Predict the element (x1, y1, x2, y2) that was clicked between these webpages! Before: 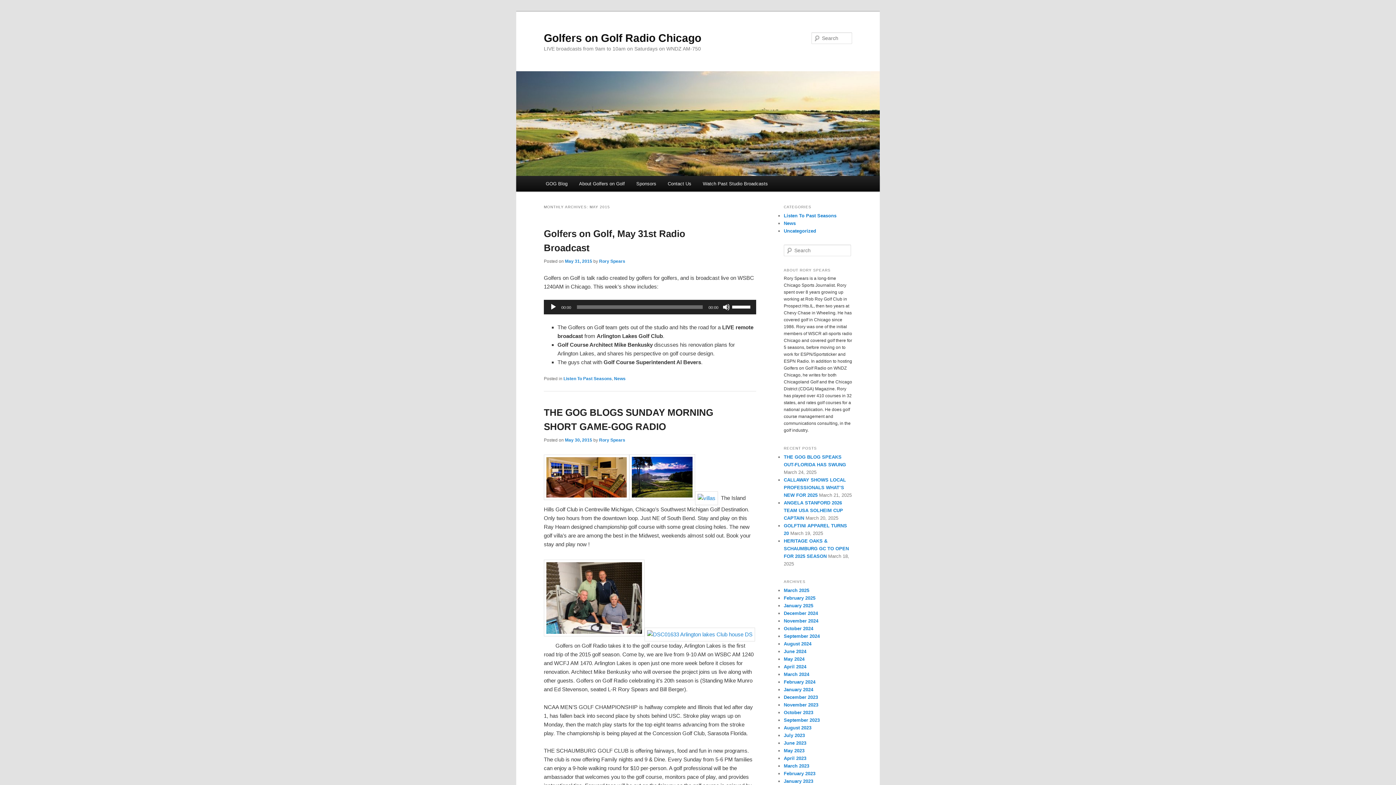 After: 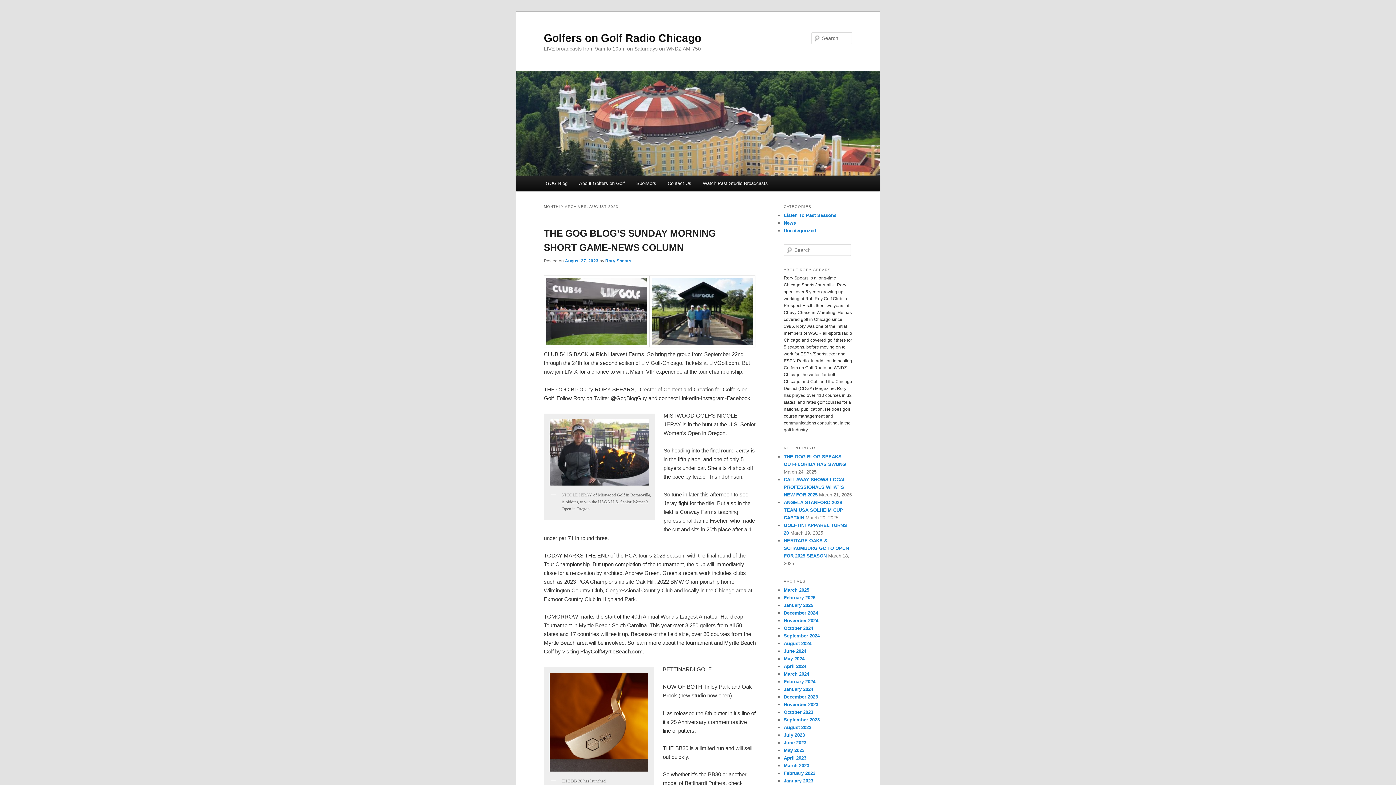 Action: label: August 2023 bbox: (784, 725, 811, 730)